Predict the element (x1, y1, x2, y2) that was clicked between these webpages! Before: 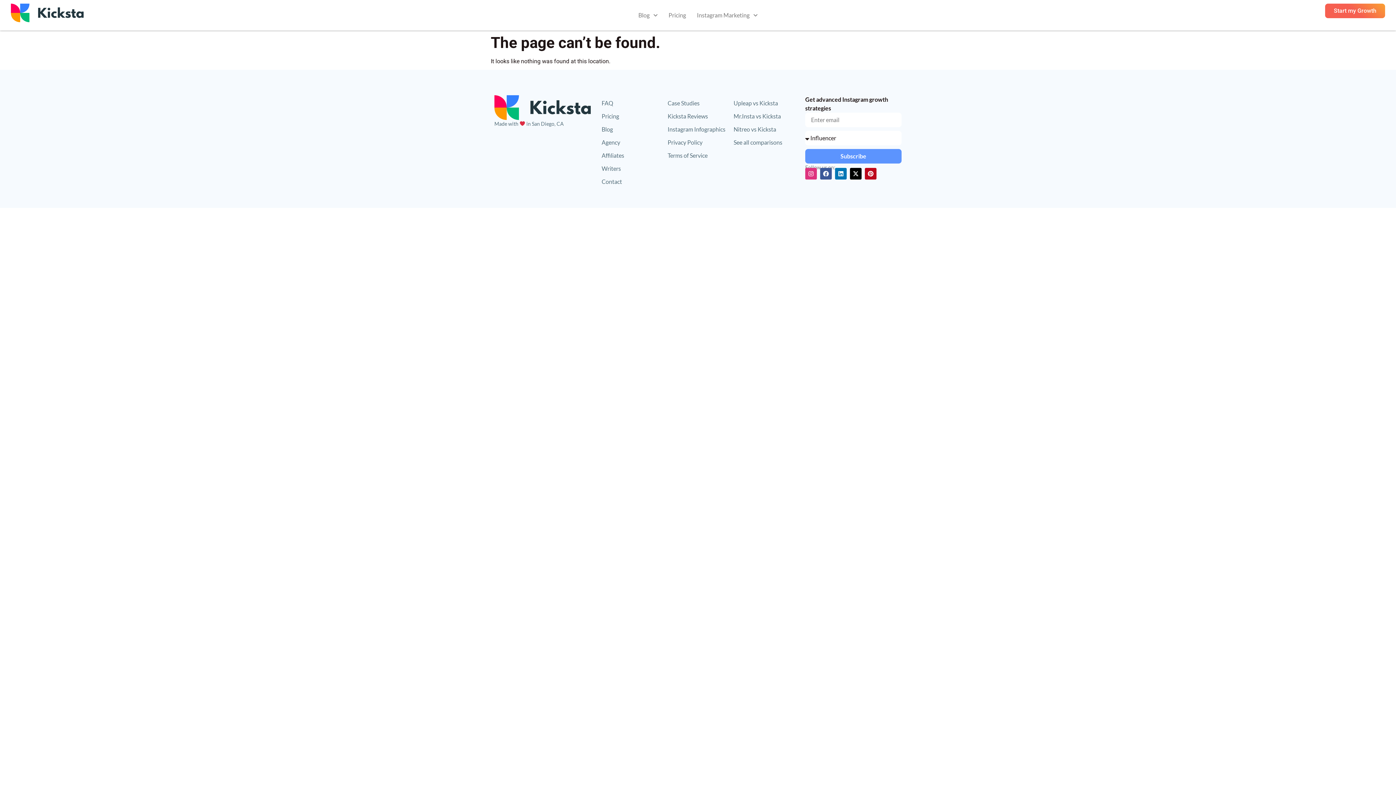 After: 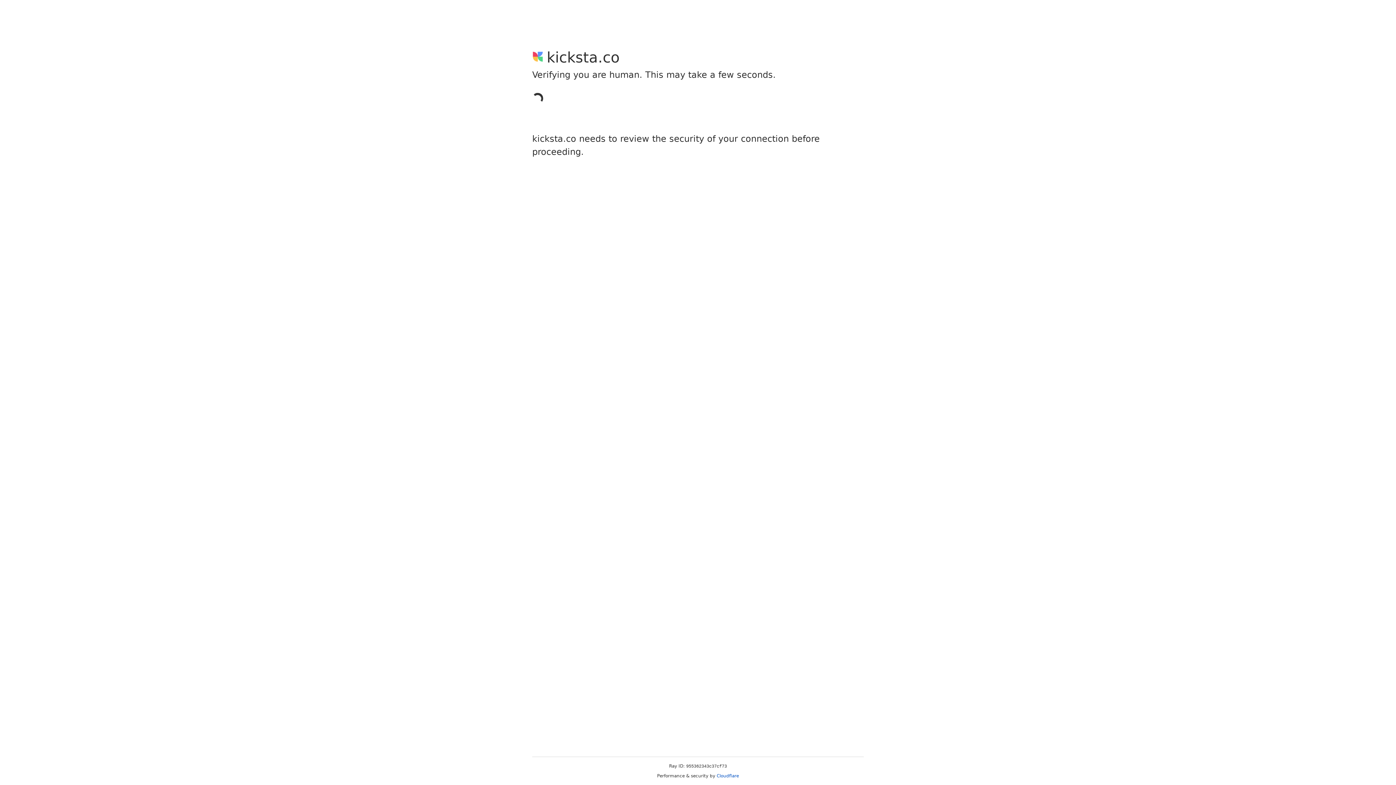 Action: label: Instagram Infographics bbox: (667, 125, 726, 133)